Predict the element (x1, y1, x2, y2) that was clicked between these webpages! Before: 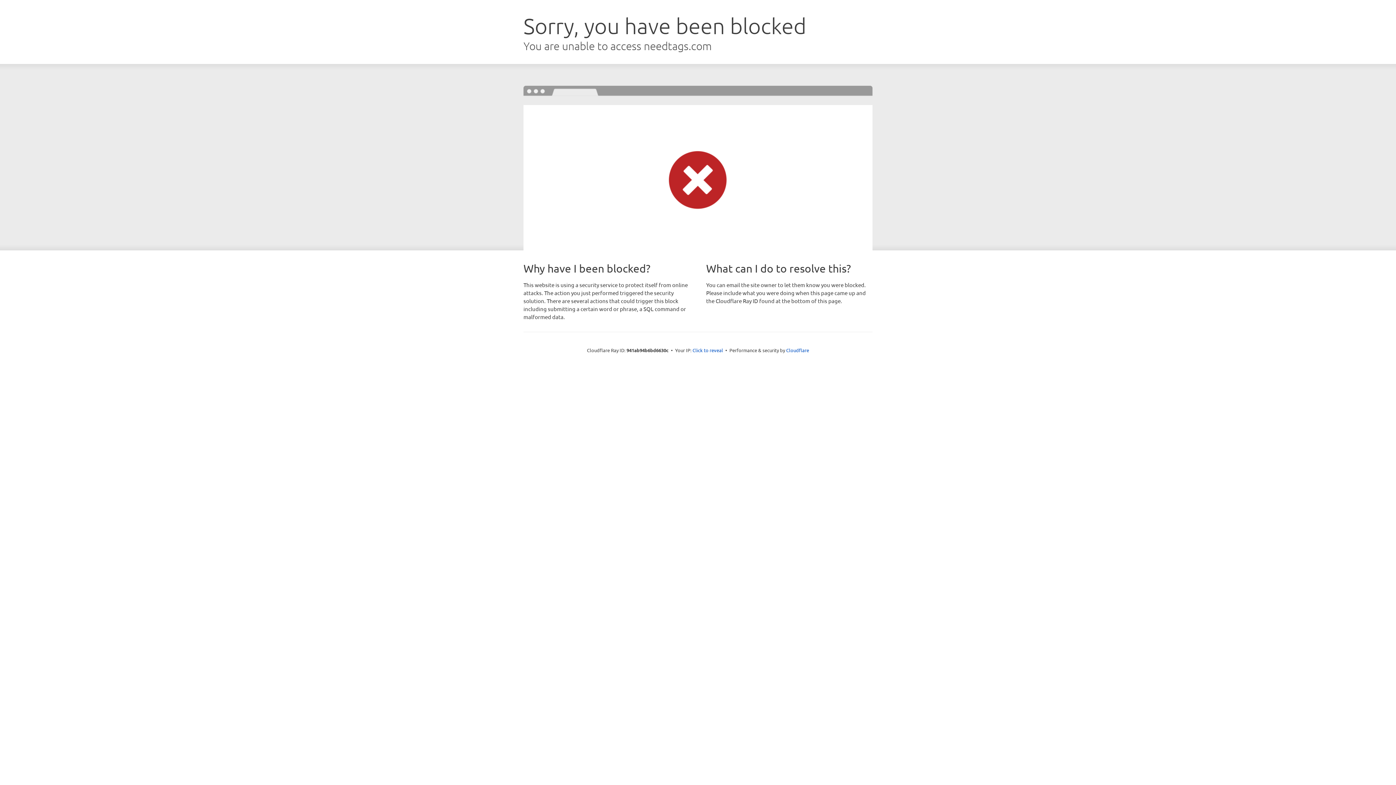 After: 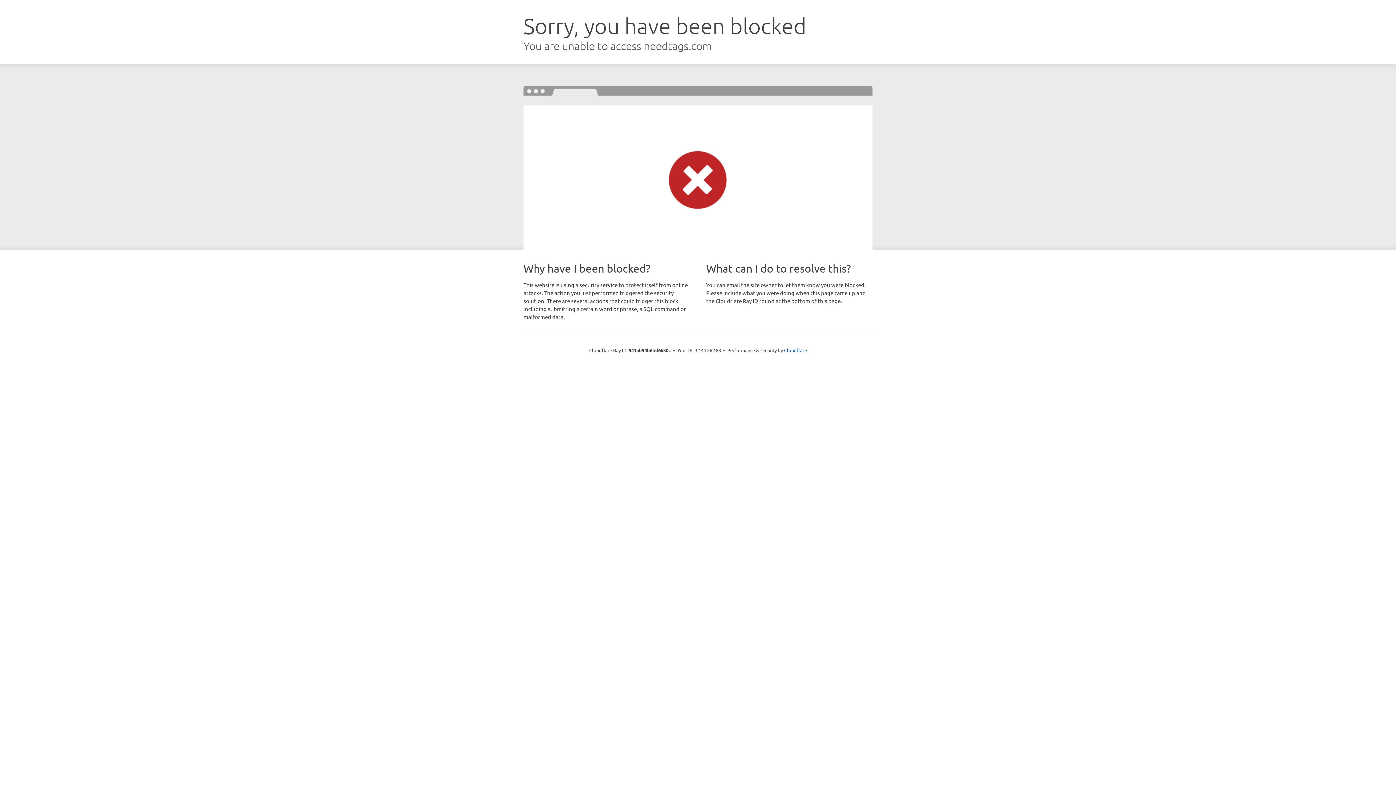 Action: label: Click to reveal bbox: (692, 346, 723, 353)